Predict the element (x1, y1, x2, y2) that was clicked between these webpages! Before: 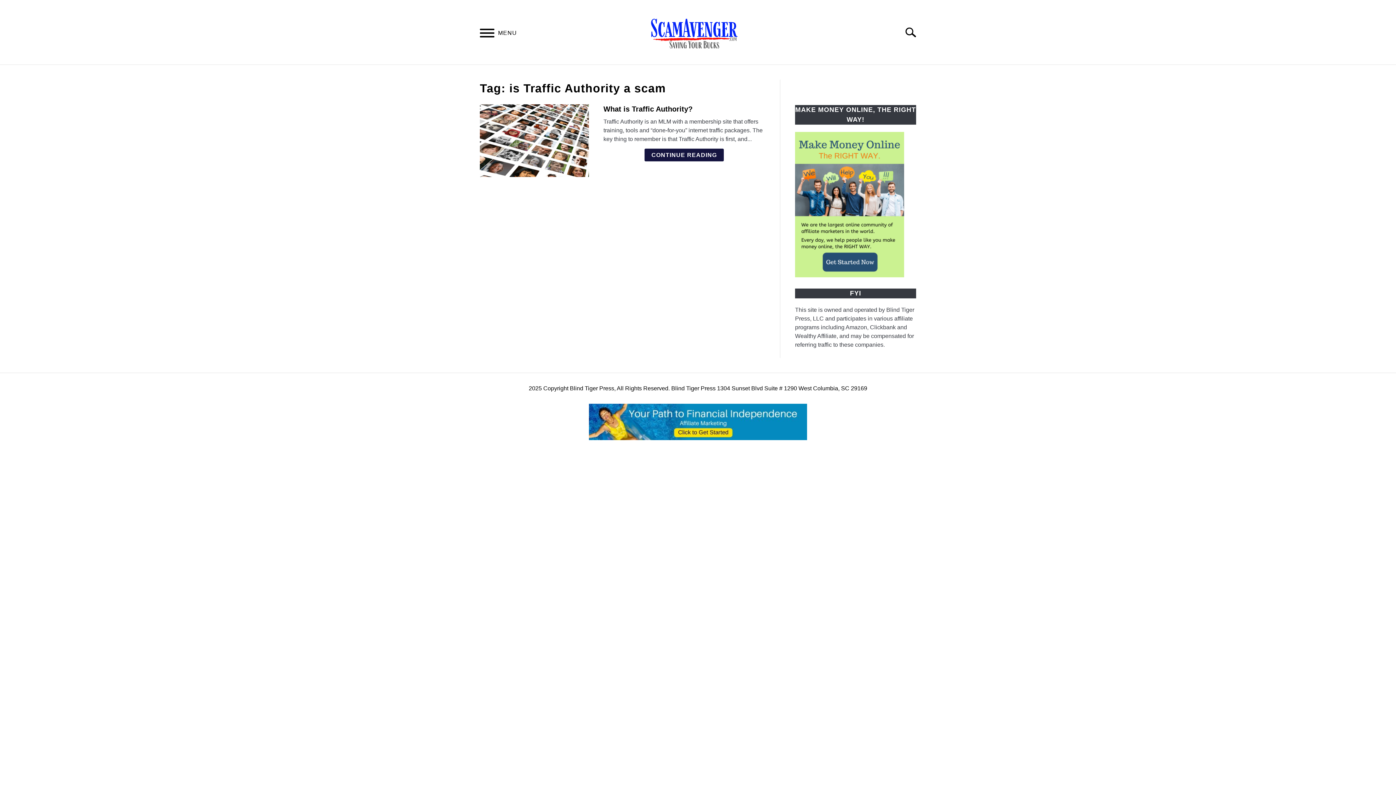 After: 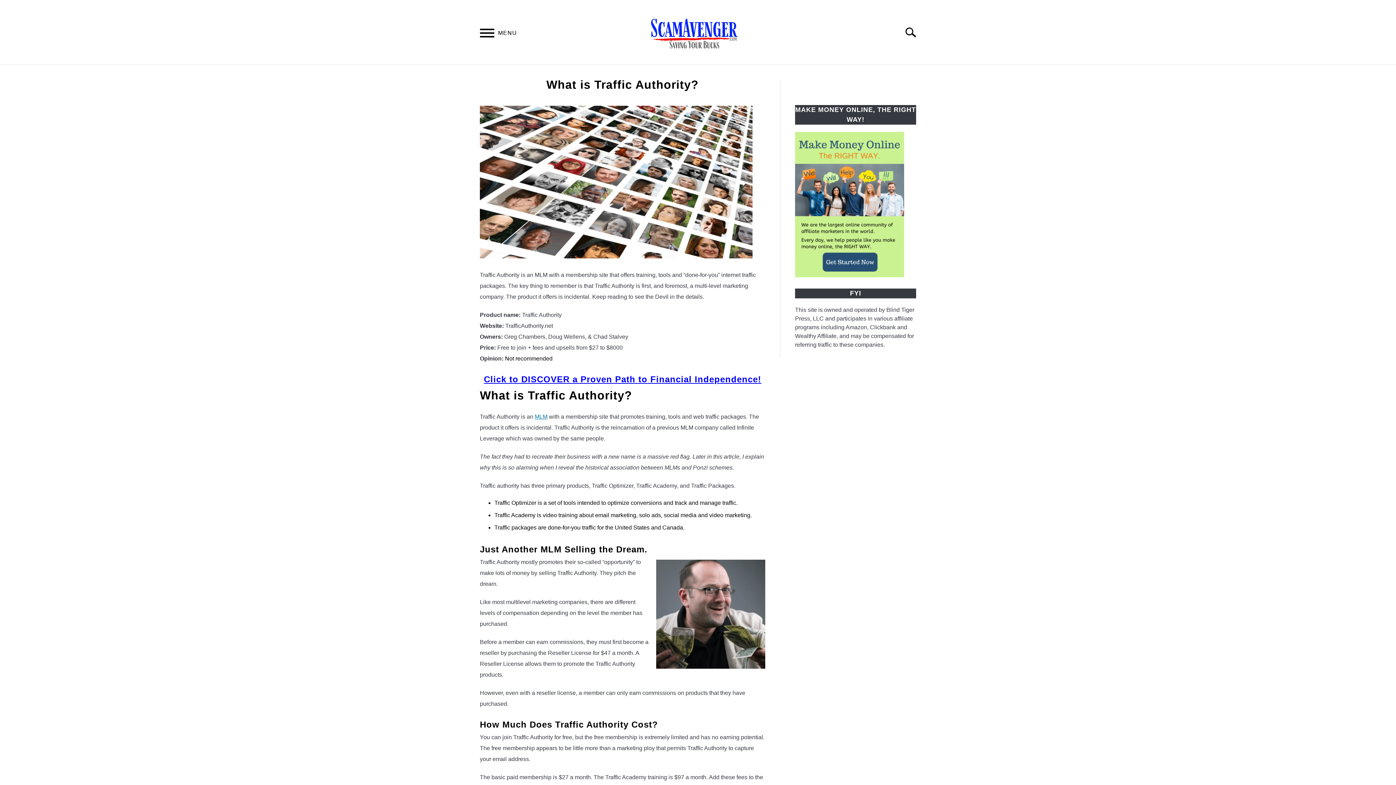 Action: bbox: (644, 148, 724, 161) label: Continue Reading: What is Traffic Authority?